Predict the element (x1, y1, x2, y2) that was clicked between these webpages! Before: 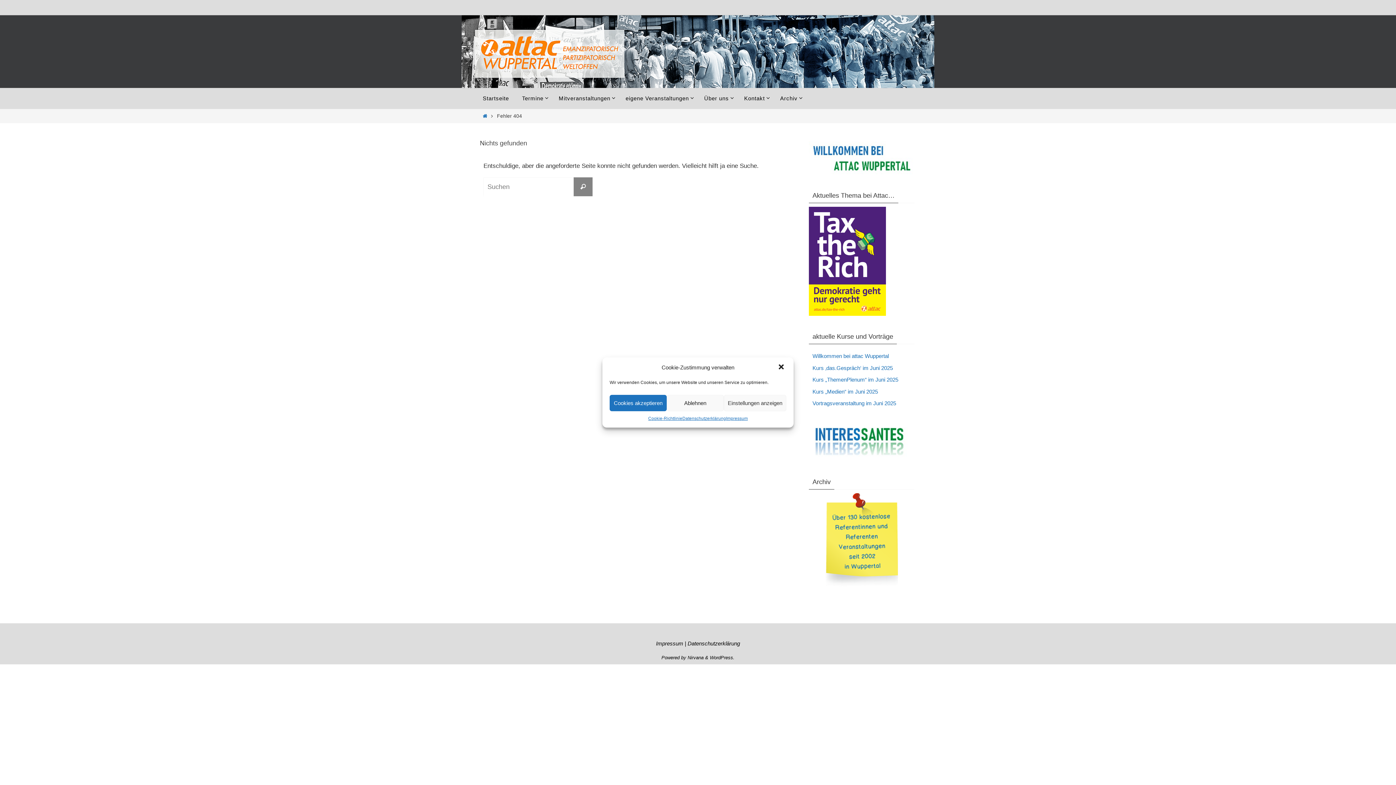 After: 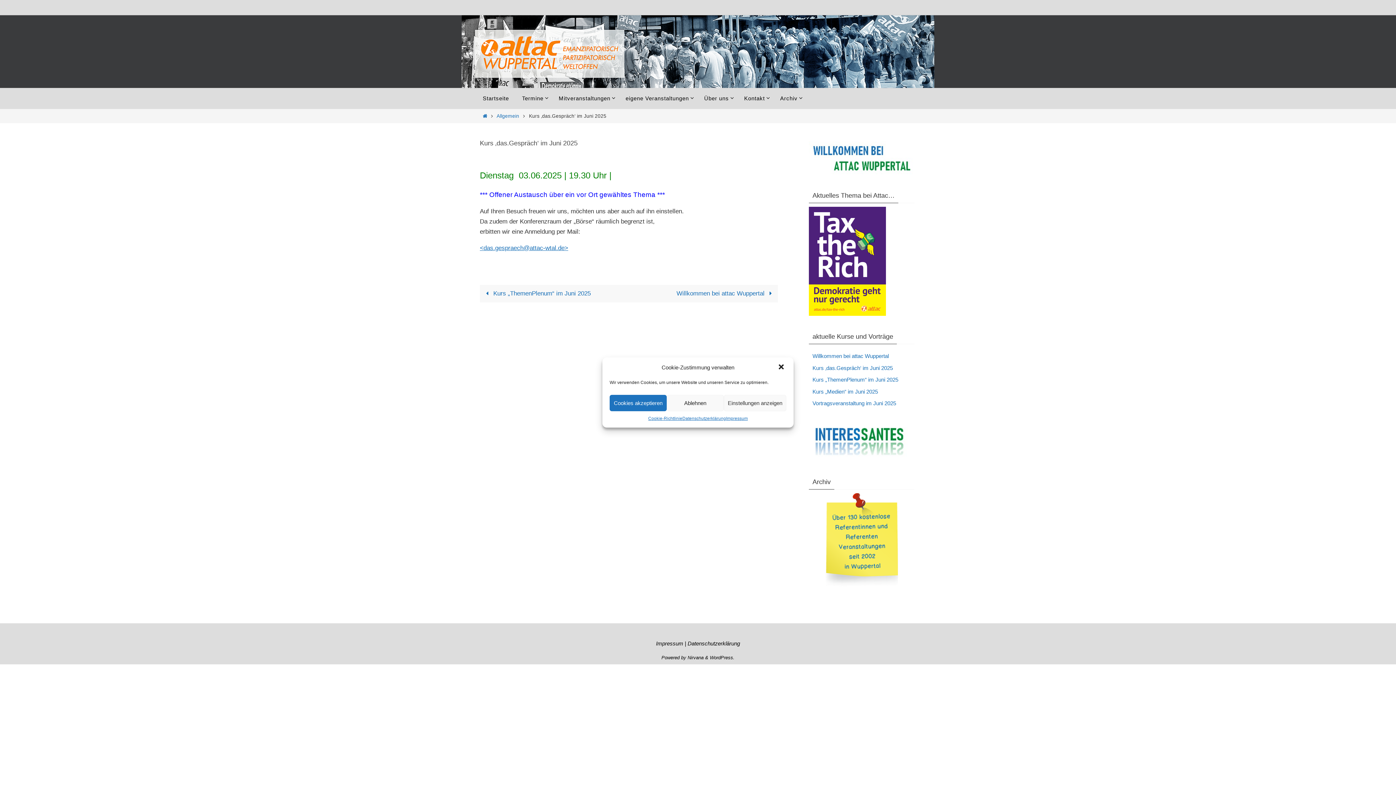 Action: bbox: (812, 364, 893, 371) label: Kurs ‚das.Gespräch‘ im Juni 2025